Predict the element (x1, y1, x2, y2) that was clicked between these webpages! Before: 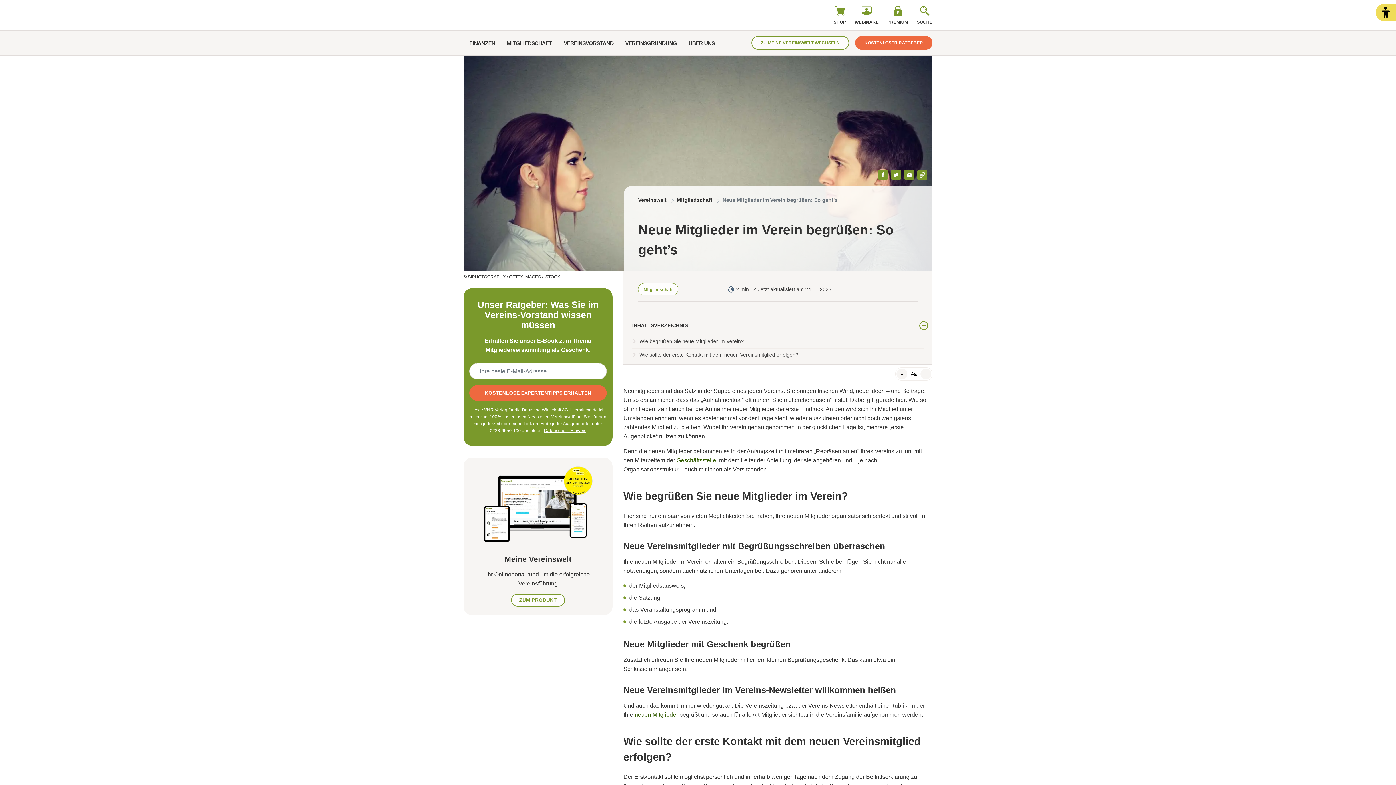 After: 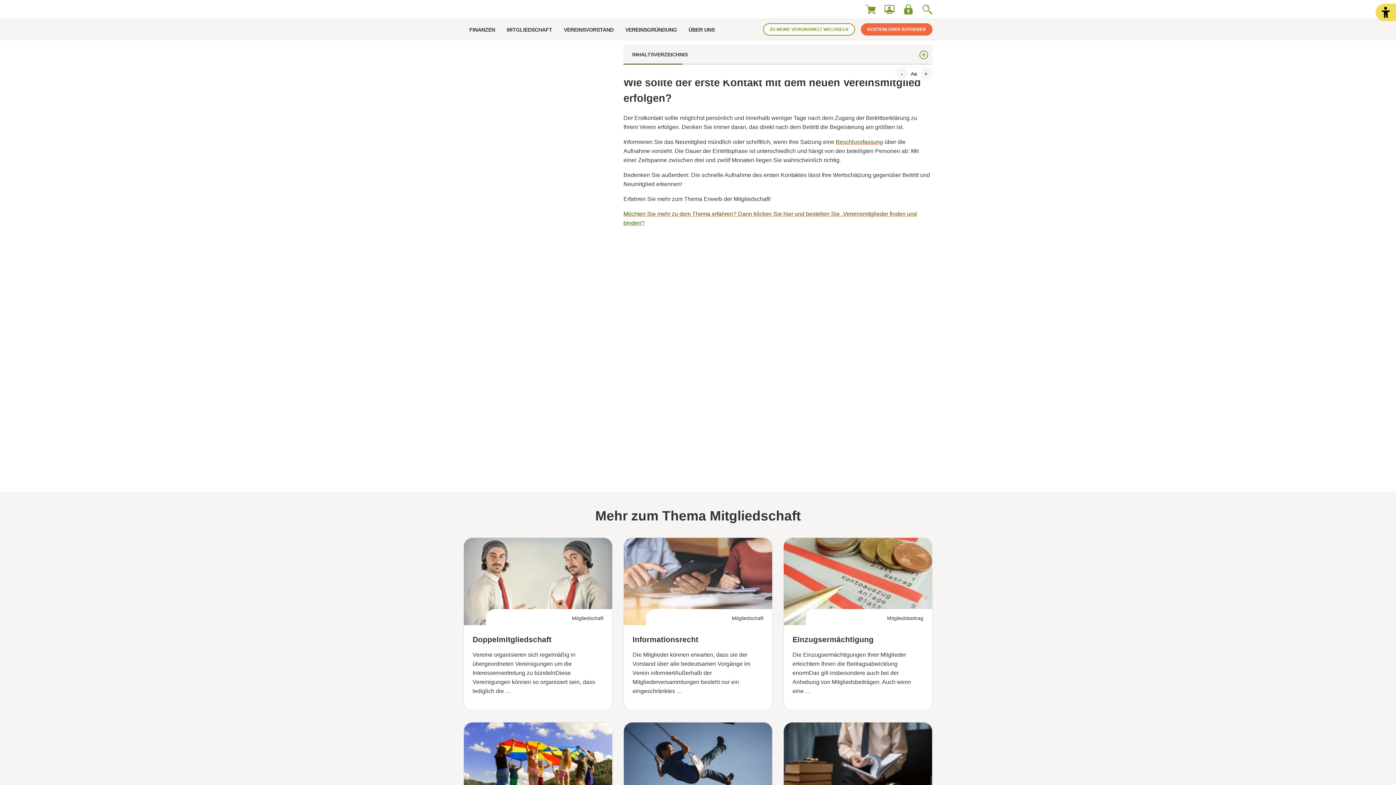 Action: bbox: (632, 350, 924, 358) label: Wie sollte der erste Kontakt mit dem neuen Vereinsmitglied erfolgen?